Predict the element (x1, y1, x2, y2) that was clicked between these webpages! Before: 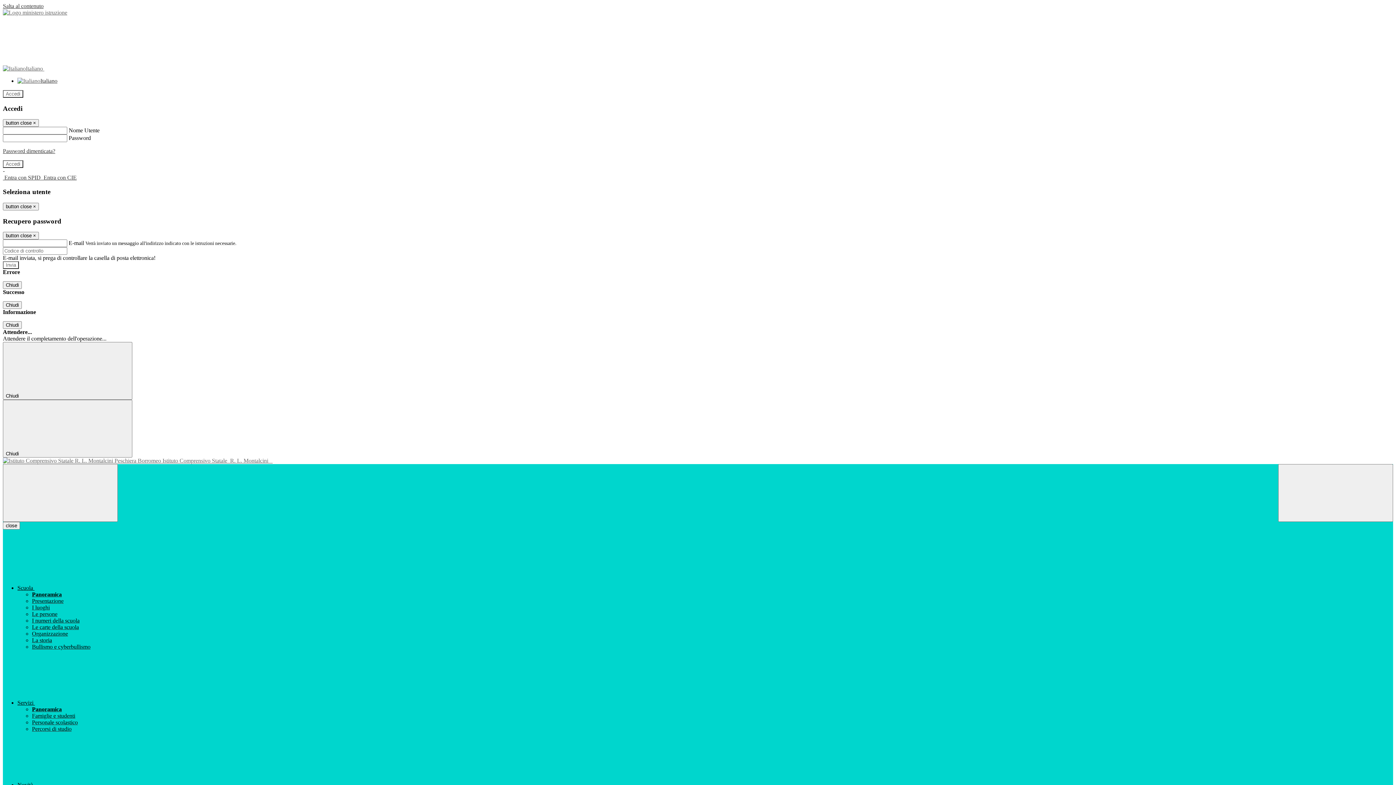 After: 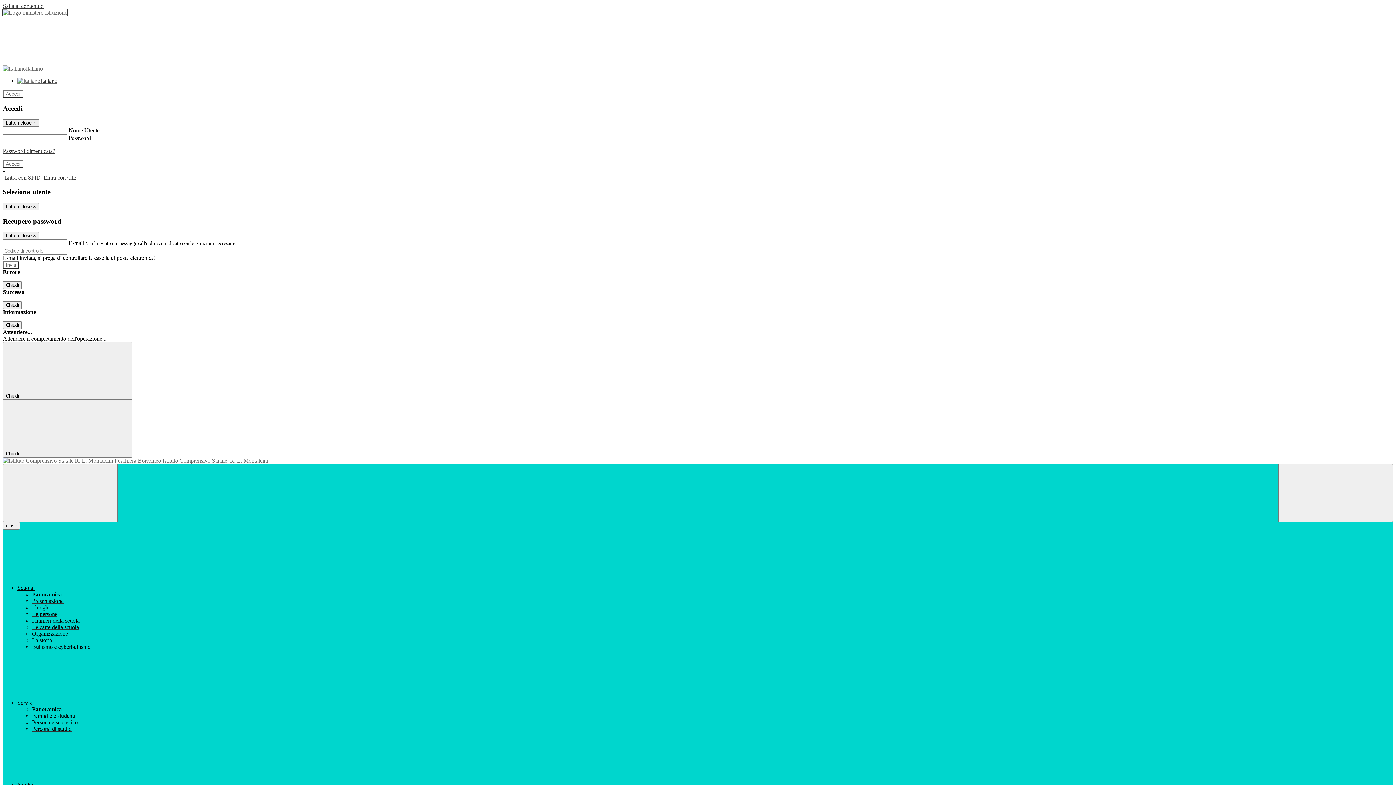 Action: bbox: (2, 9, 67, 15)